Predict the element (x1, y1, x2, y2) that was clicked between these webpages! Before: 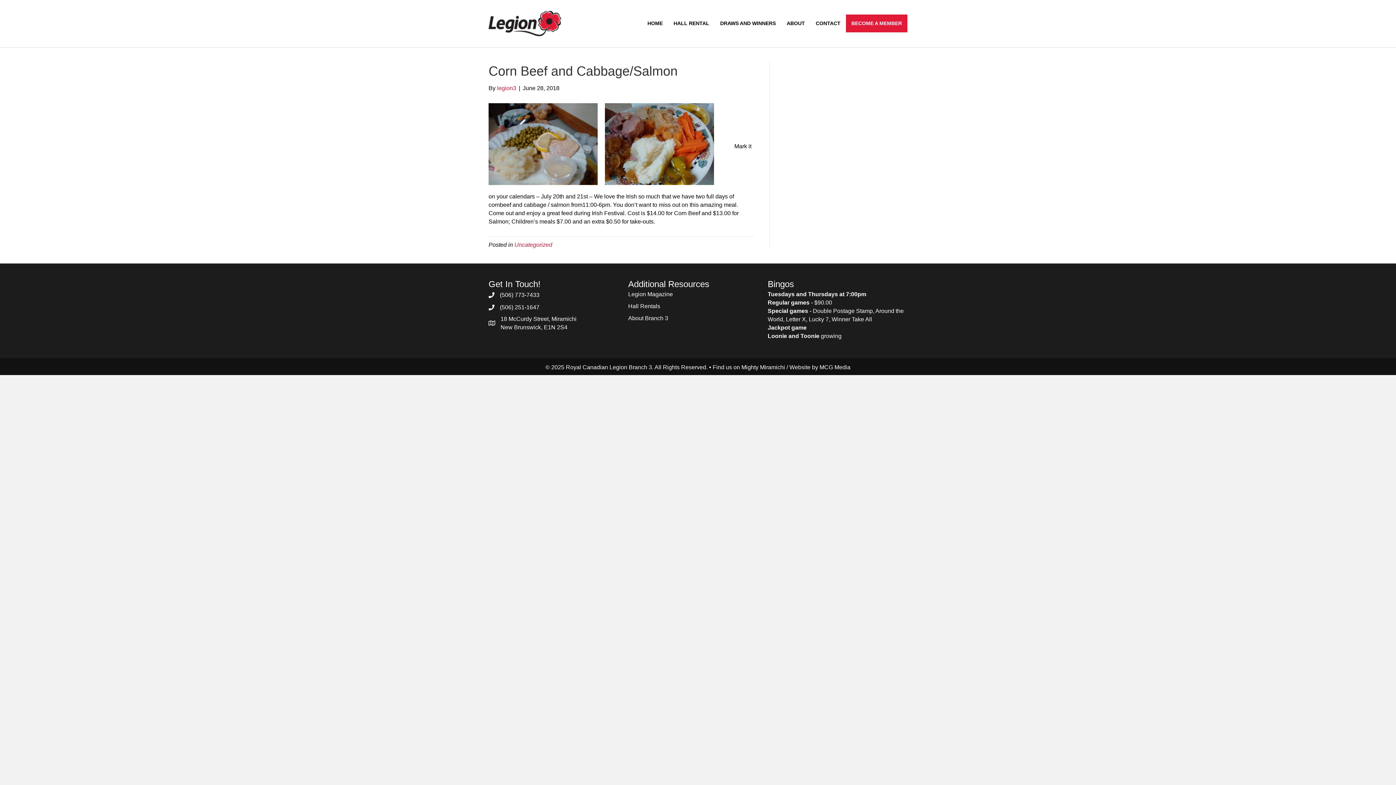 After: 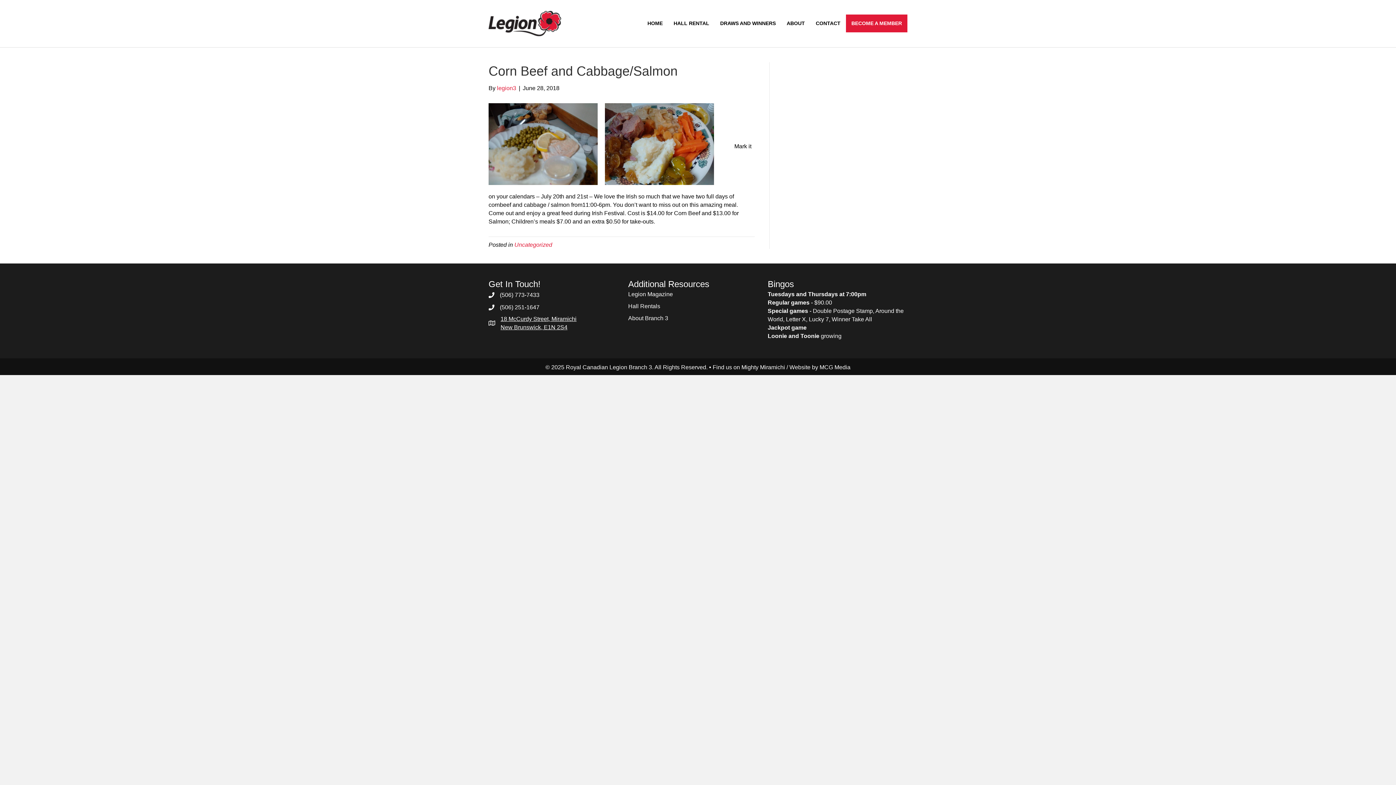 Action: label: 18 McCurdy Street, Miramichi
New Brunswick, E1N 2S4 bbox: (500, 314, 576, 331)